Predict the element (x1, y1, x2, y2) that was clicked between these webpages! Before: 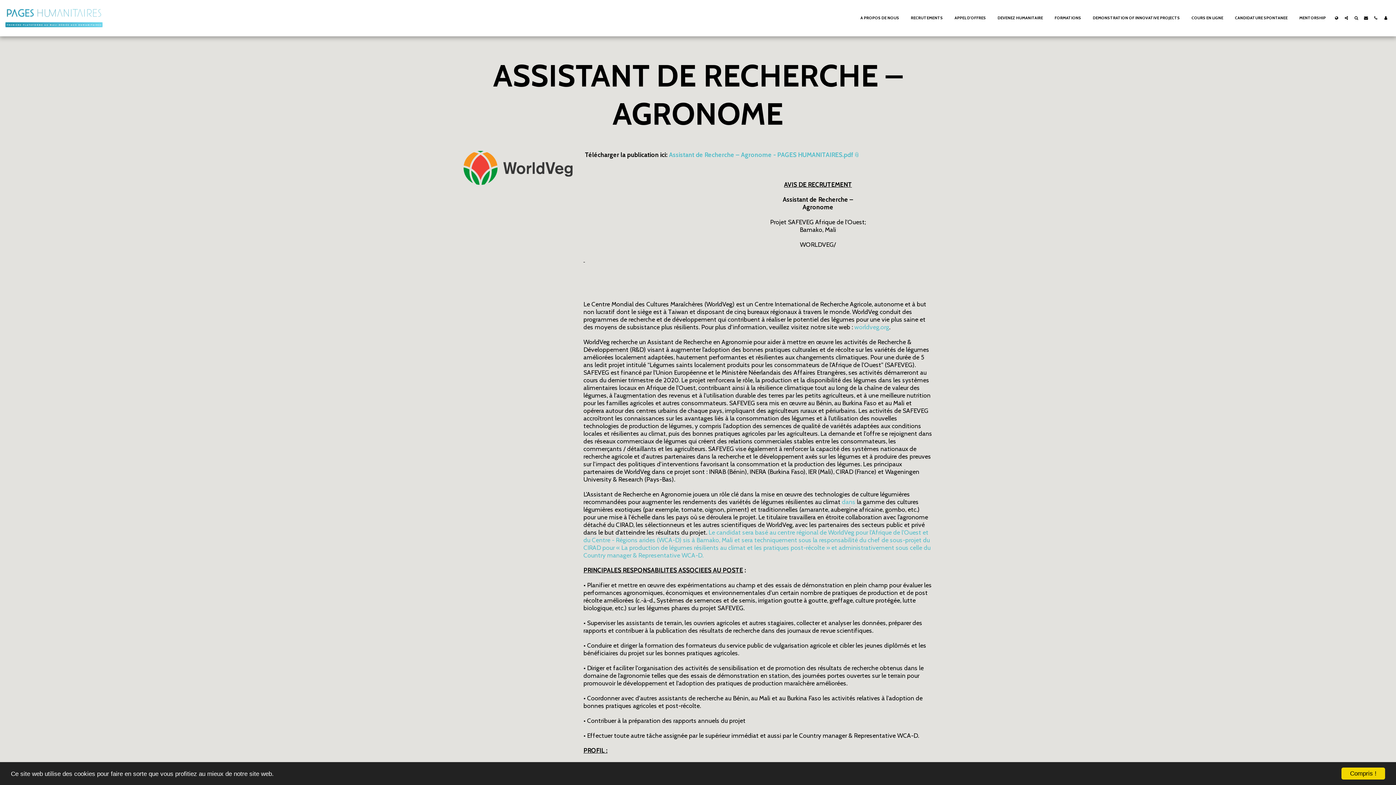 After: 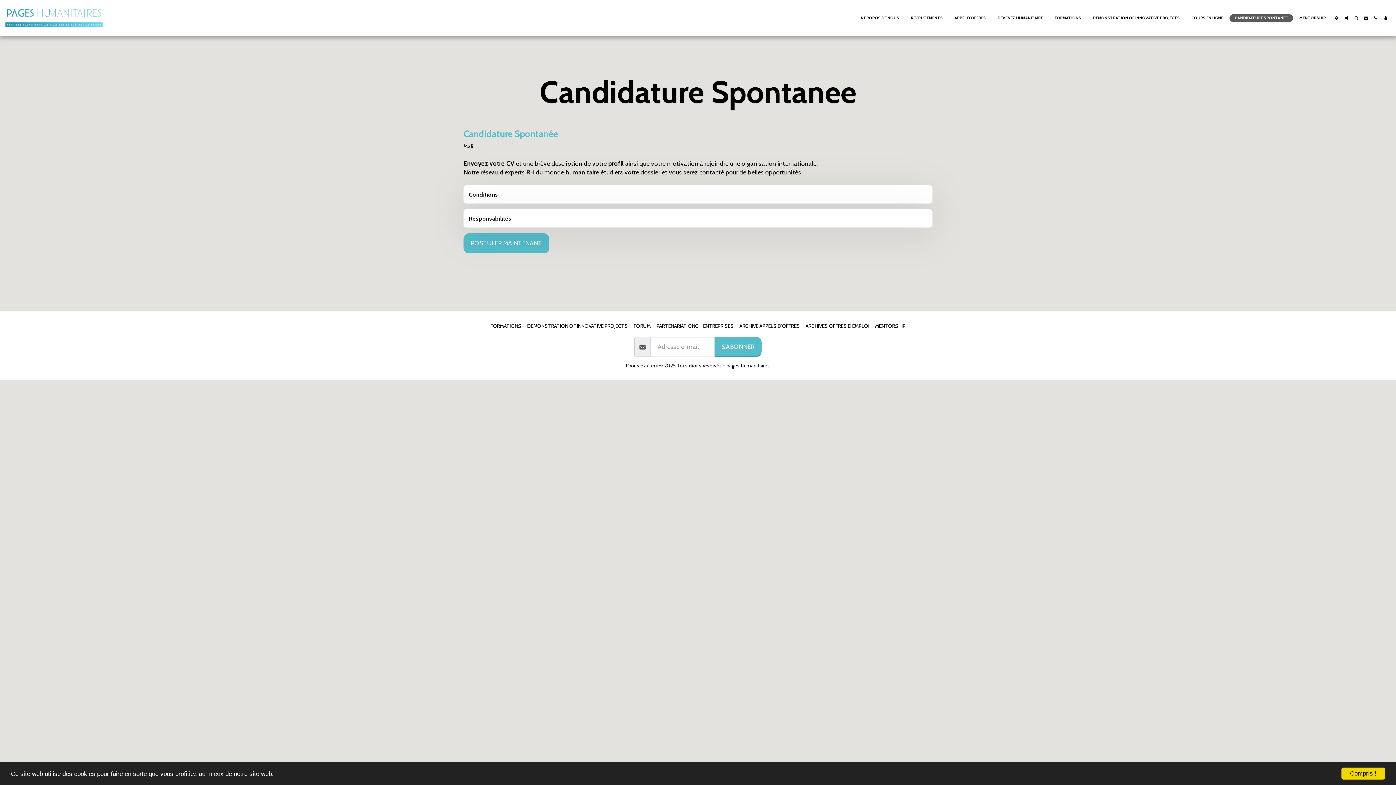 Action: label: CANDIDATURE SPONTANEE bbox: (1229, 14, 1293, 22)